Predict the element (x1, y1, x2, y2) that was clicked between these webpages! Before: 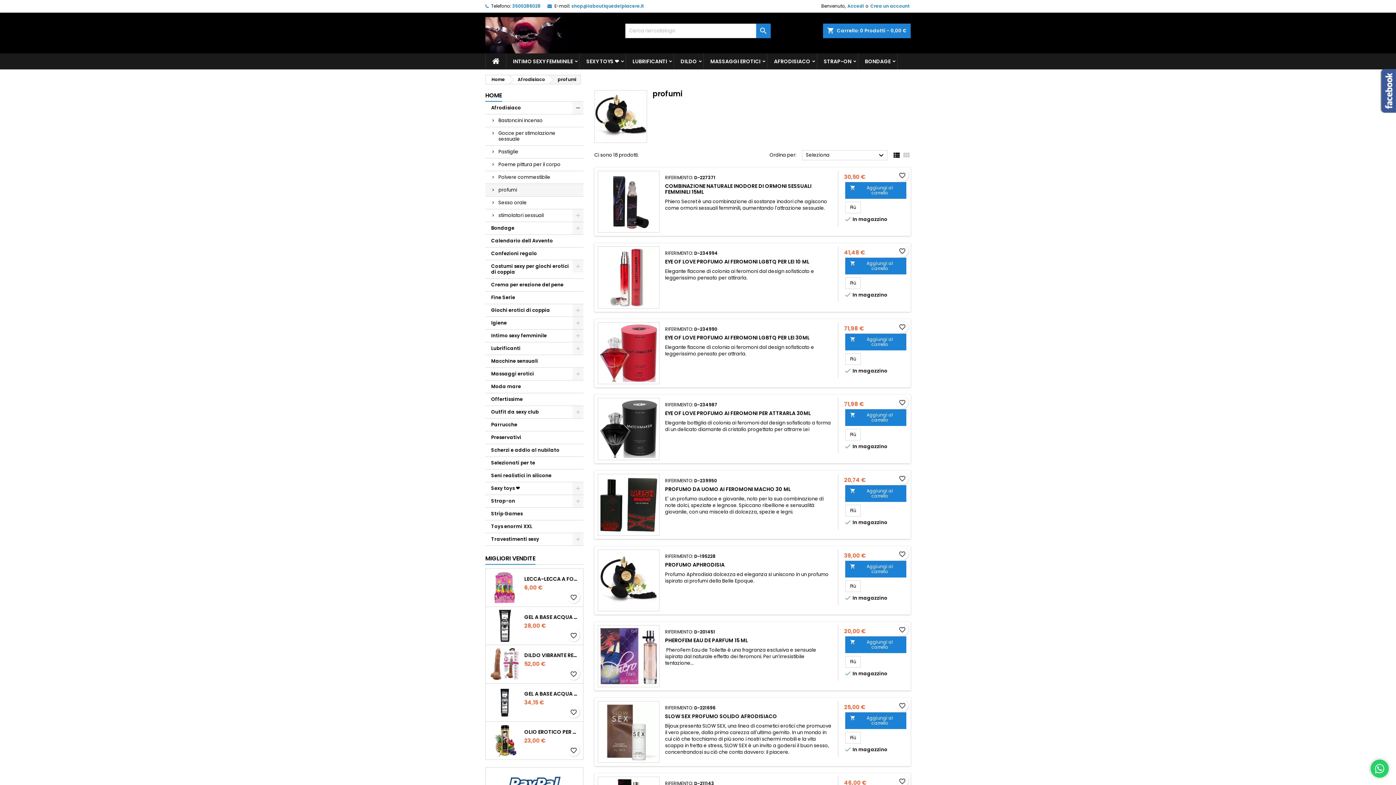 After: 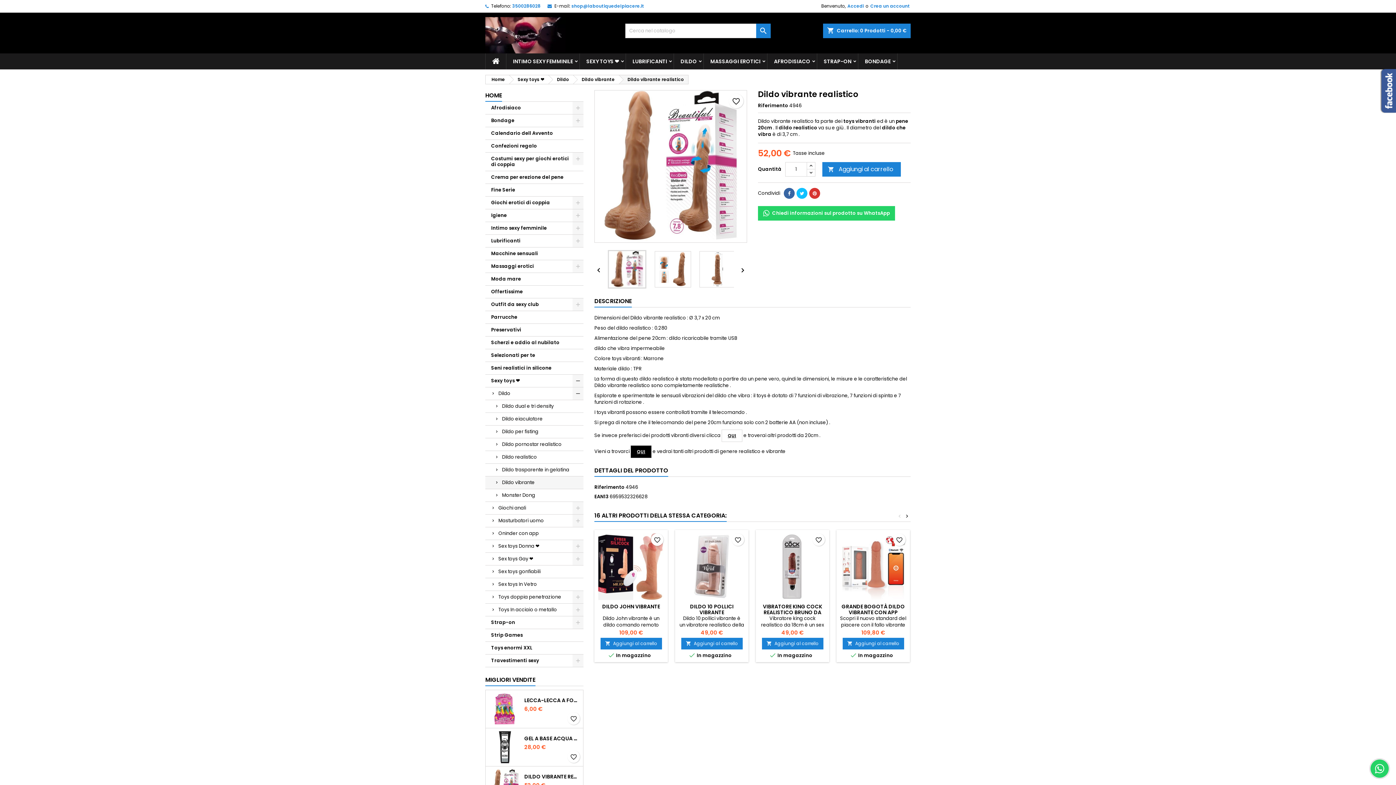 Action: bbox: (524, 652, 580, 658) label: DILDO VIBRANTE REALISTICO